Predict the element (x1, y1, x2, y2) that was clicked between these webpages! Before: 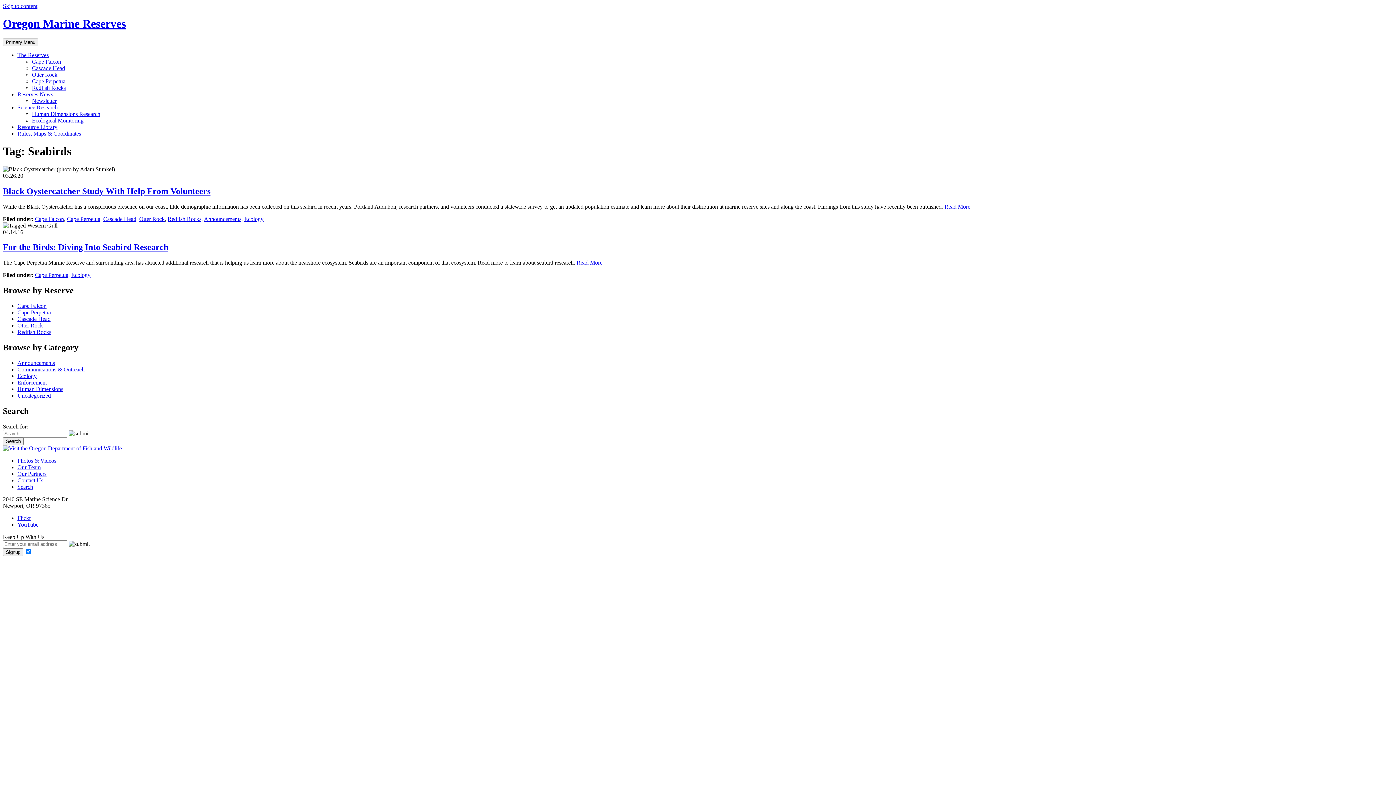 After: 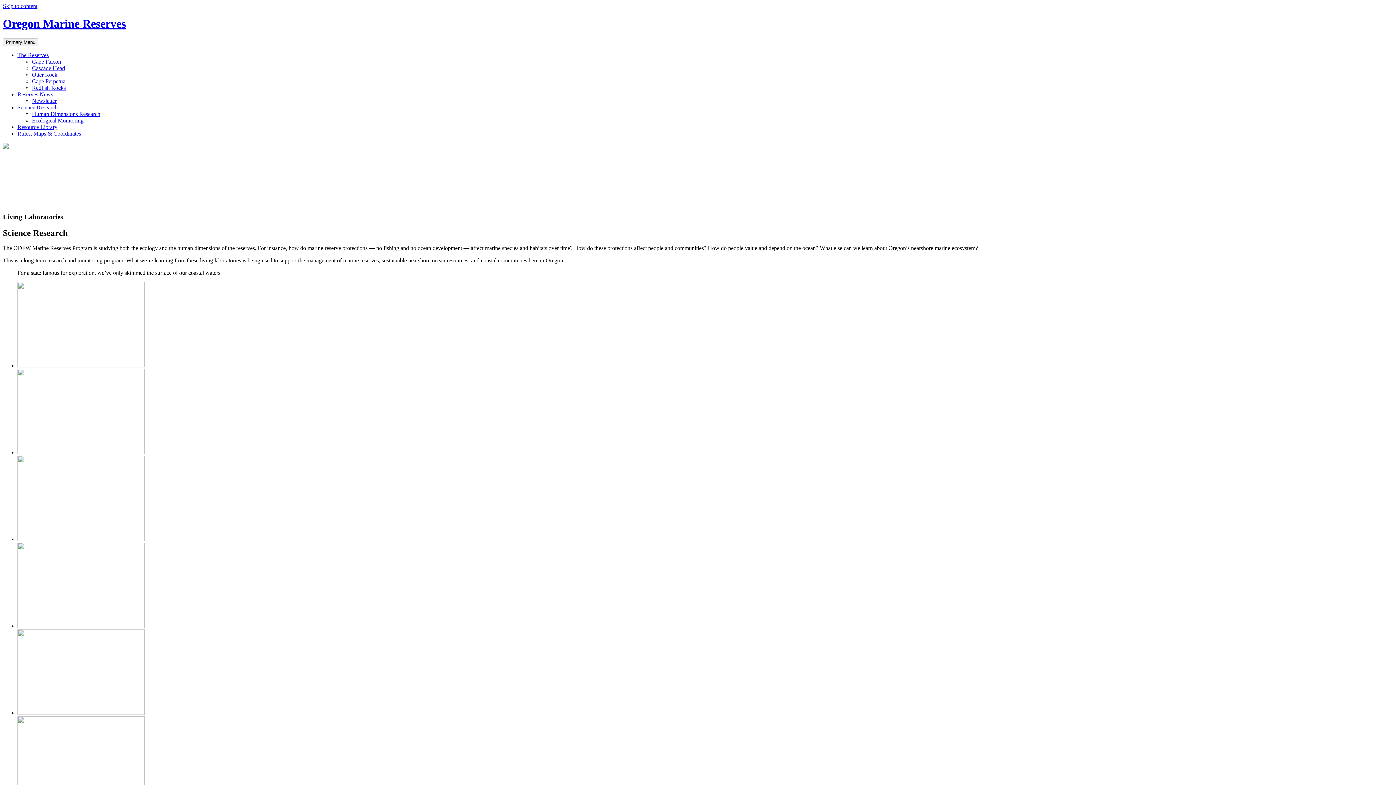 Action: label: Science Research bbox: (17, 104, 57, 110)